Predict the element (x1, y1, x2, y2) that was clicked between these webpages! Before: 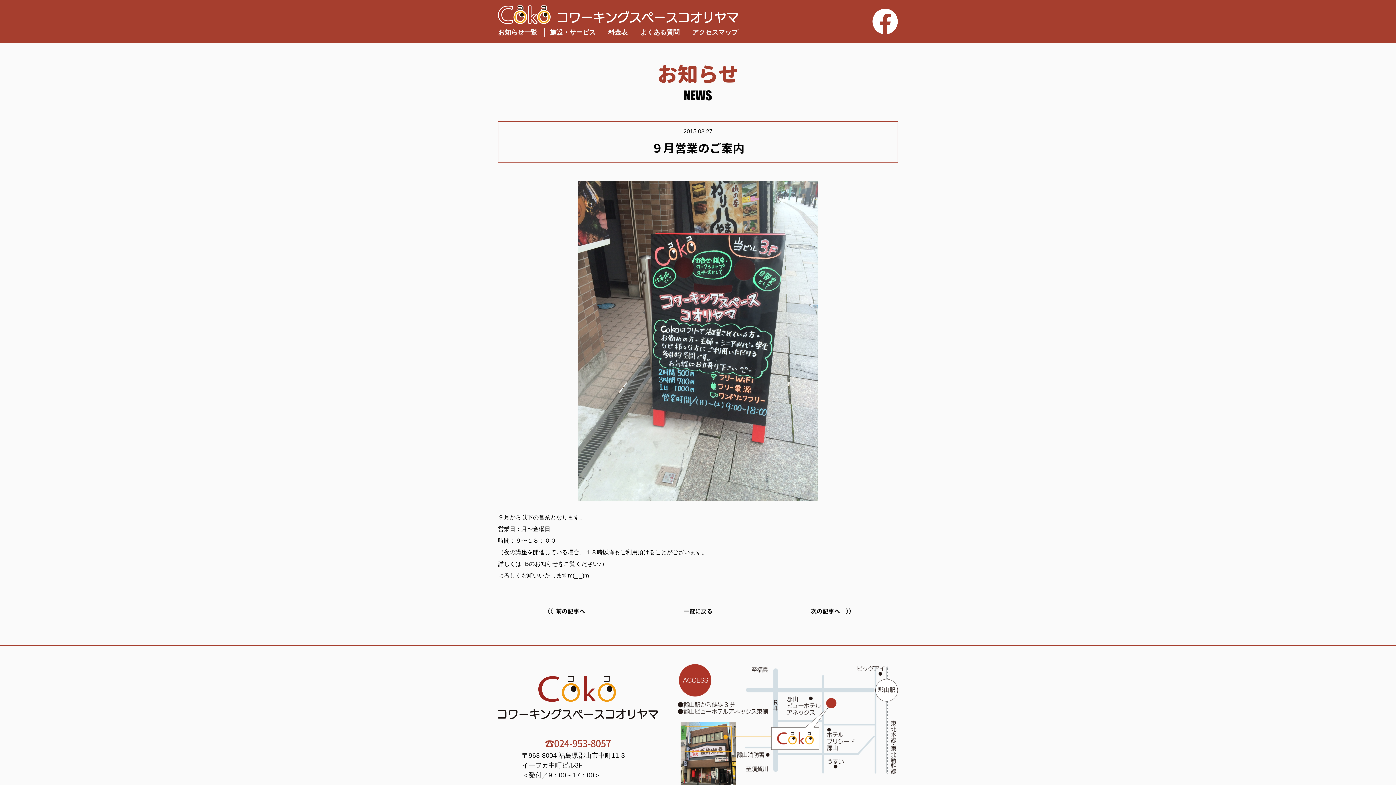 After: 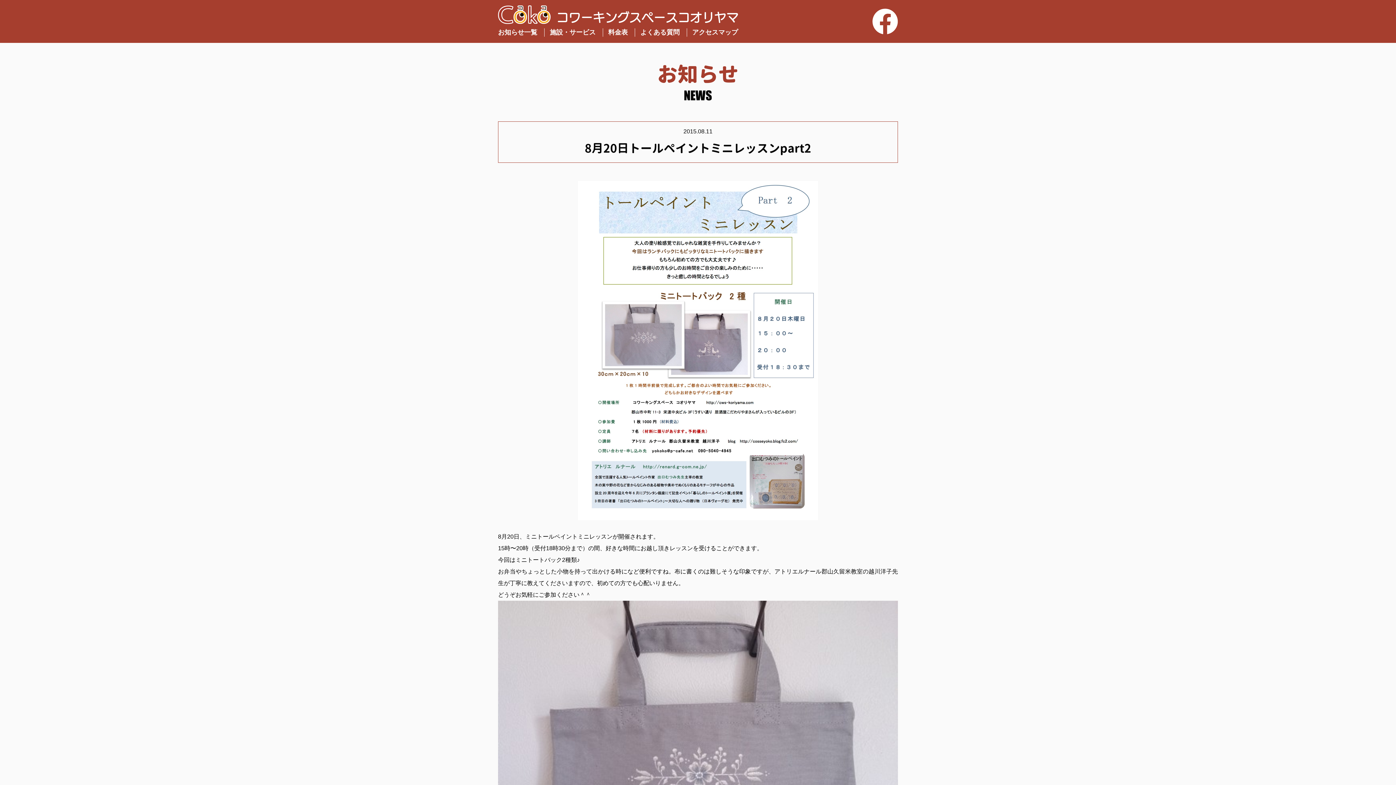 Action: label: 前の記事へ bbox: (544, 607, 585, 615)